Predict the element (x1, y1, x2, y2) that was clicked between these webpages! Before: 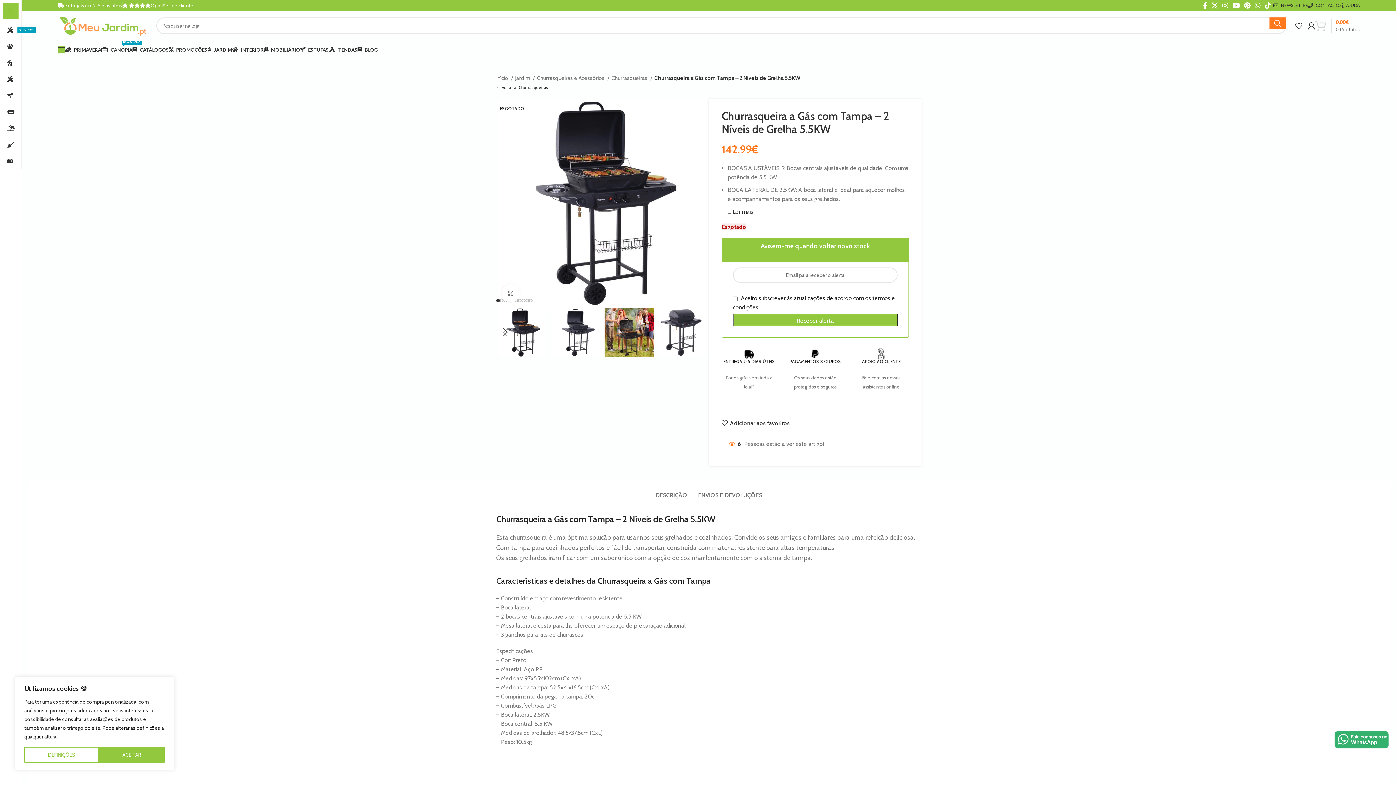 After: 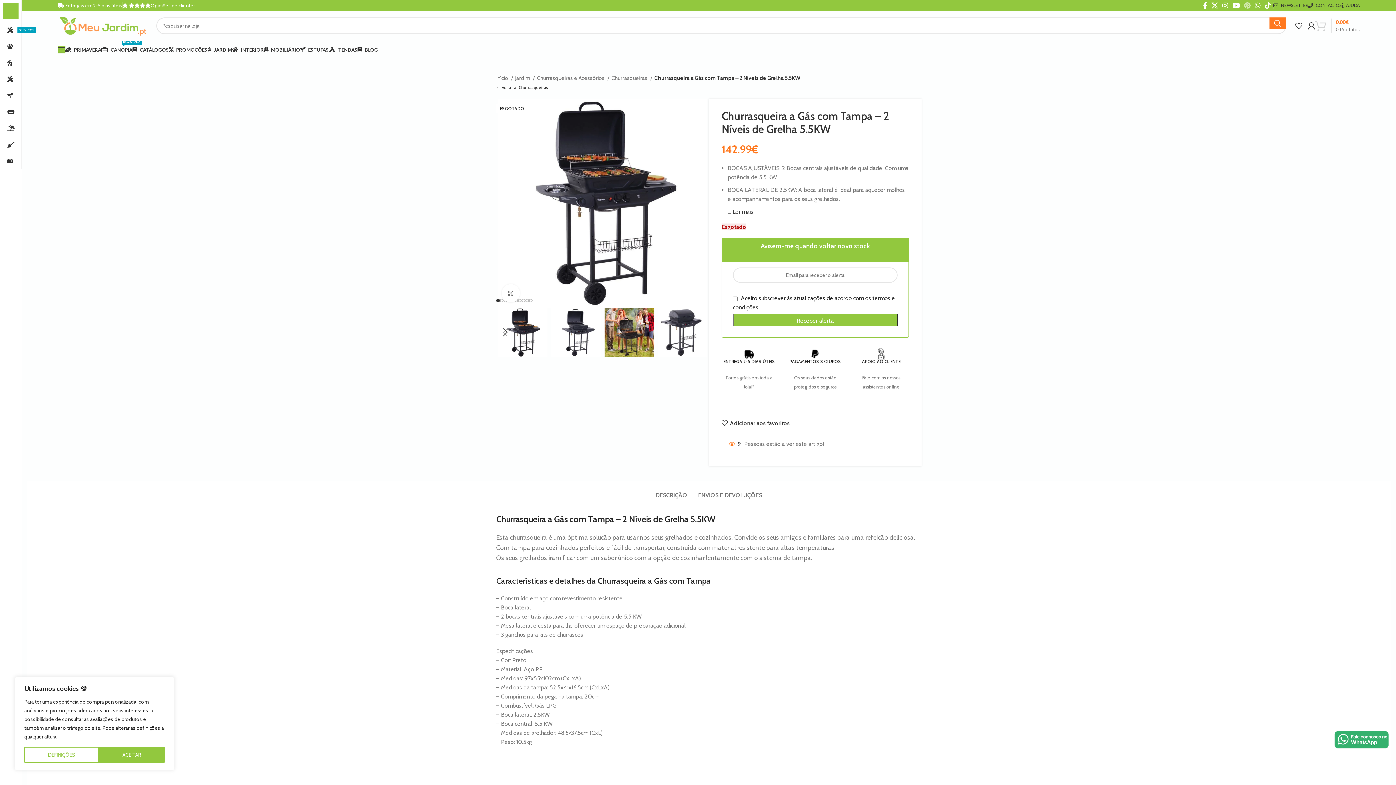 Action: bbox: (1242, 0, 1252, 10) label: Pinterest social link